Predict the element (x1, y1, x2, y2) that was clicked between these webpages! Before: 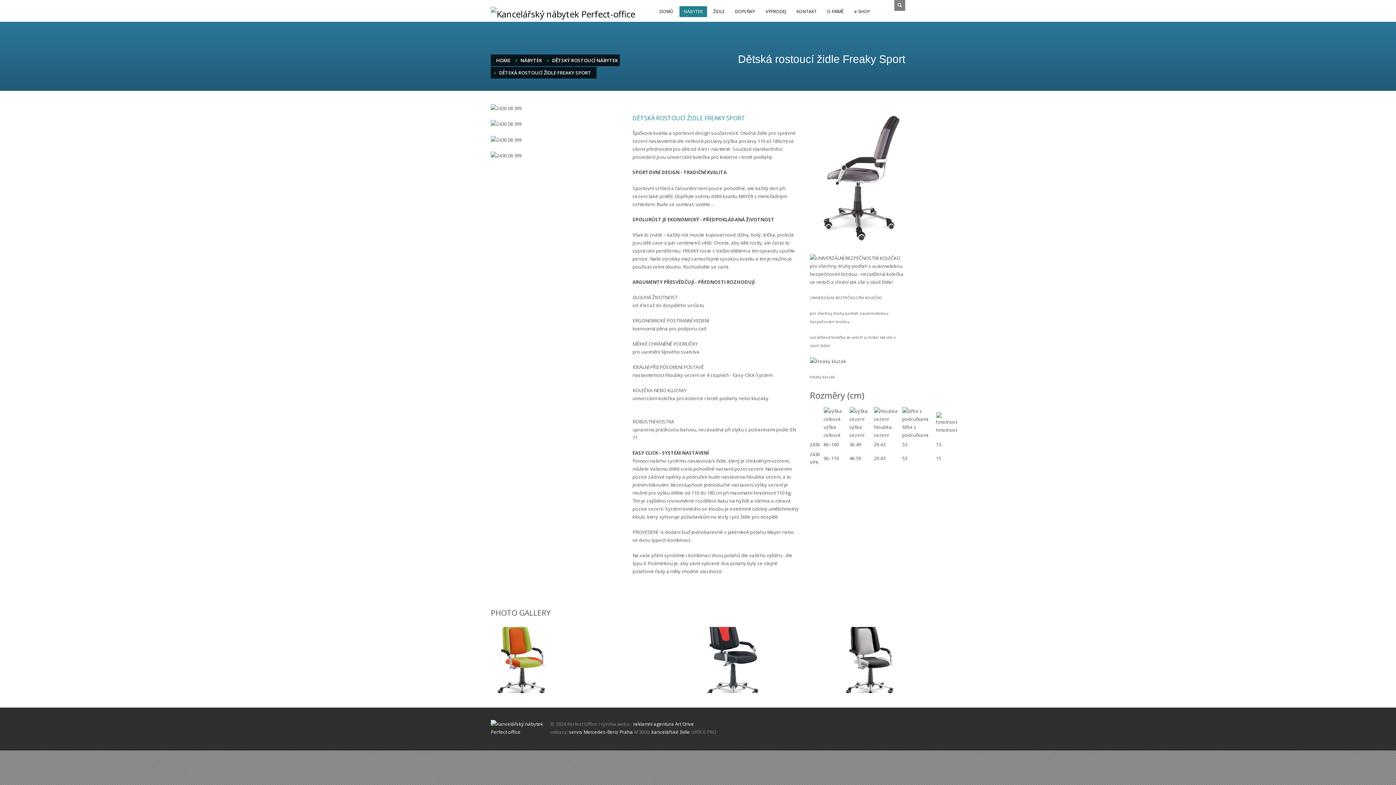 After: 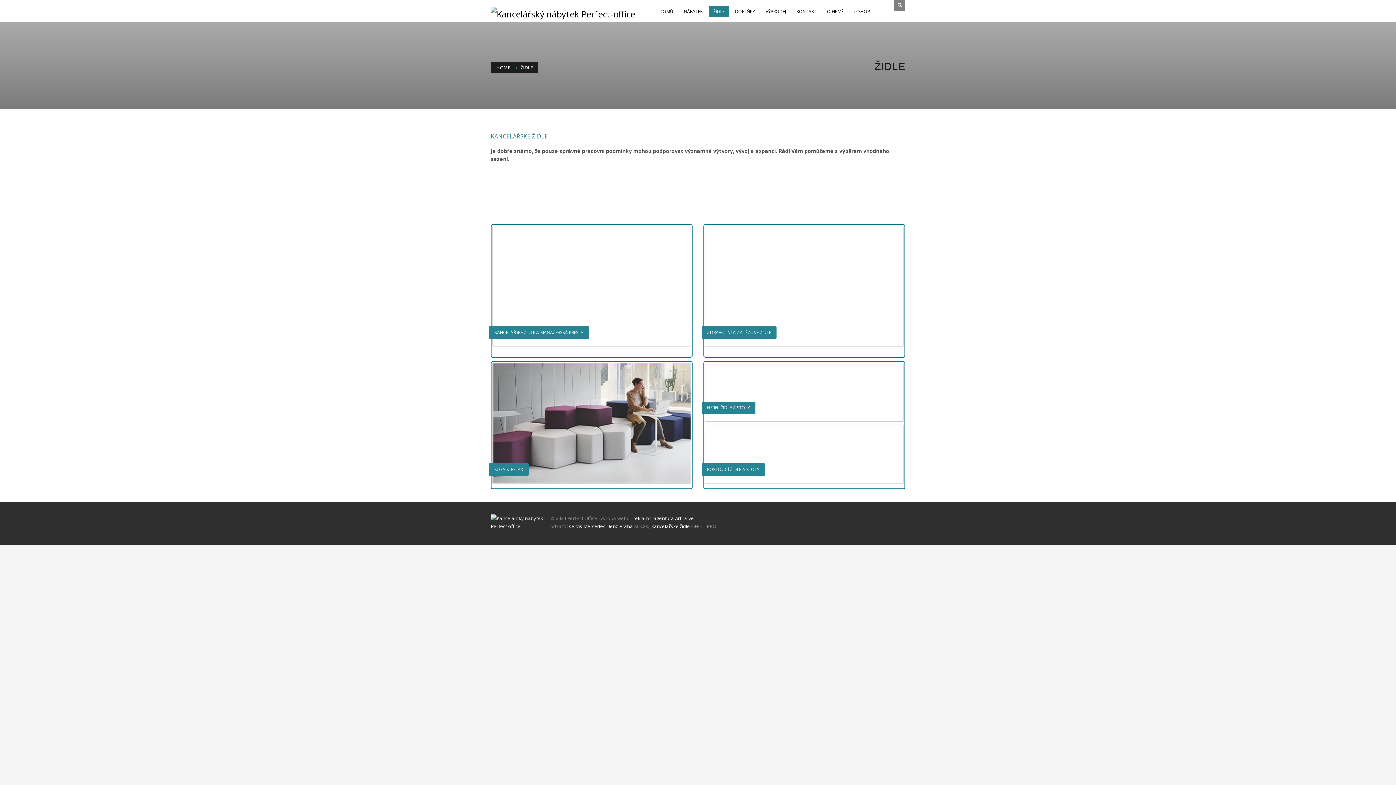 Action: label: ŽIDLE bbox: (709, 6, 729, 16)